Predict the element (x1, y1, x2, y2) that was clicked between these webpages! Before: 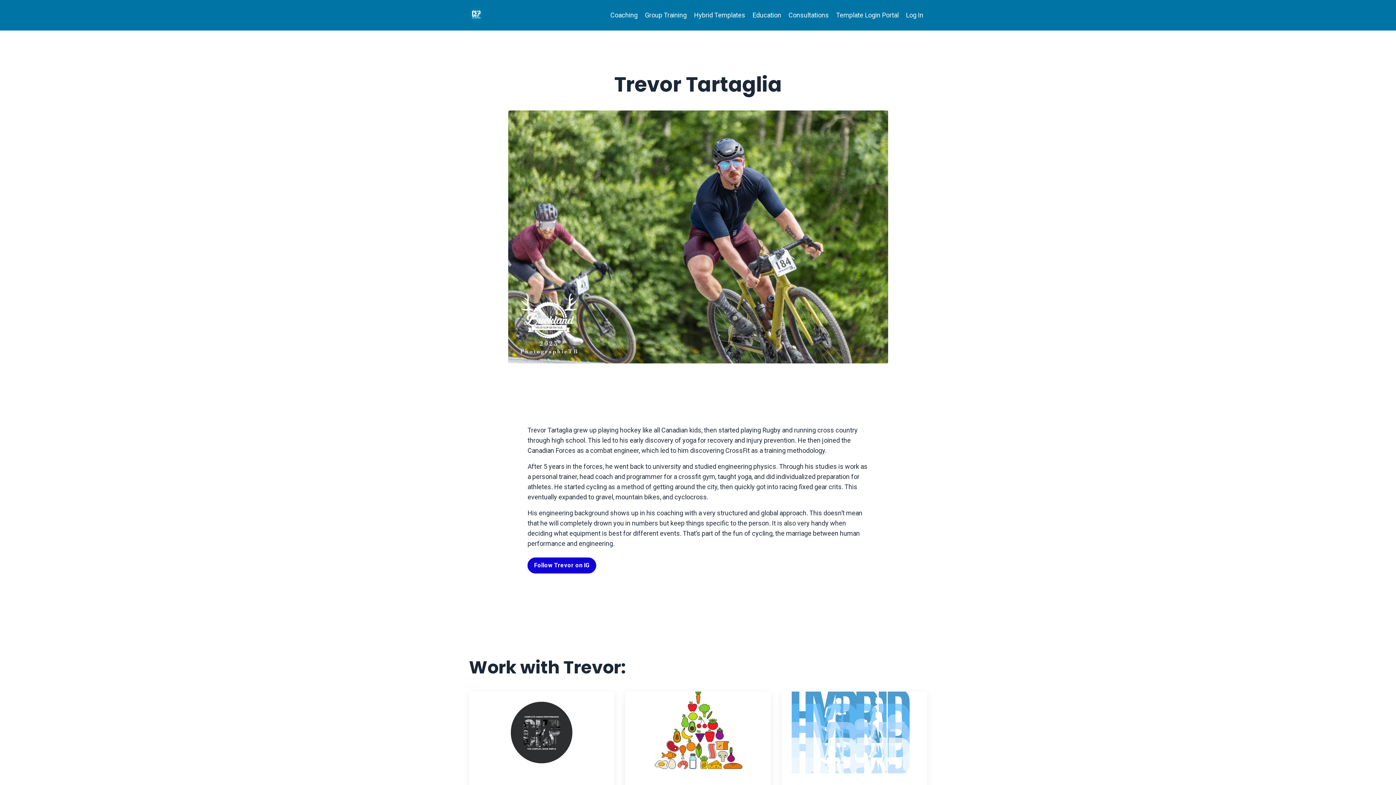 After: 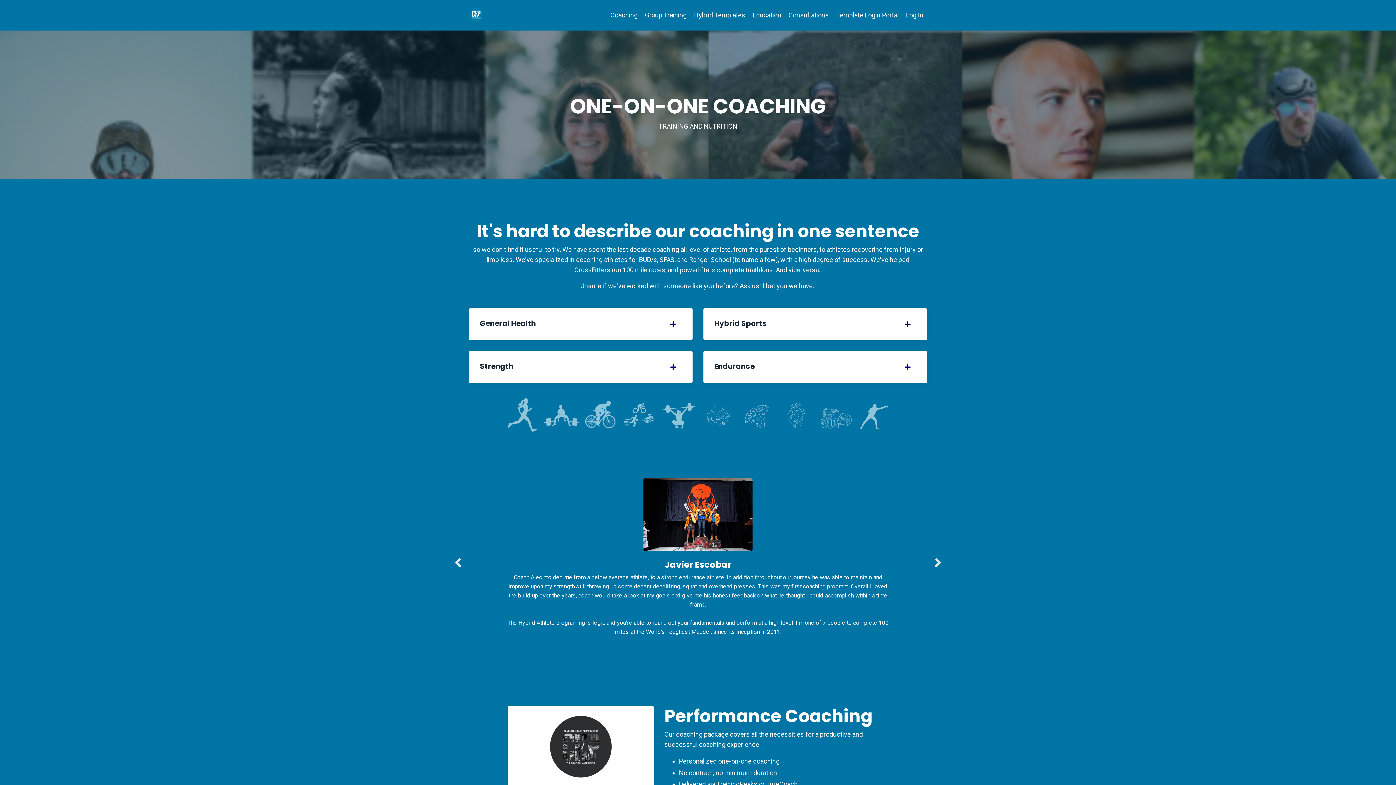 Action: label: Coaching bbox: (610, 10, 637, 20)